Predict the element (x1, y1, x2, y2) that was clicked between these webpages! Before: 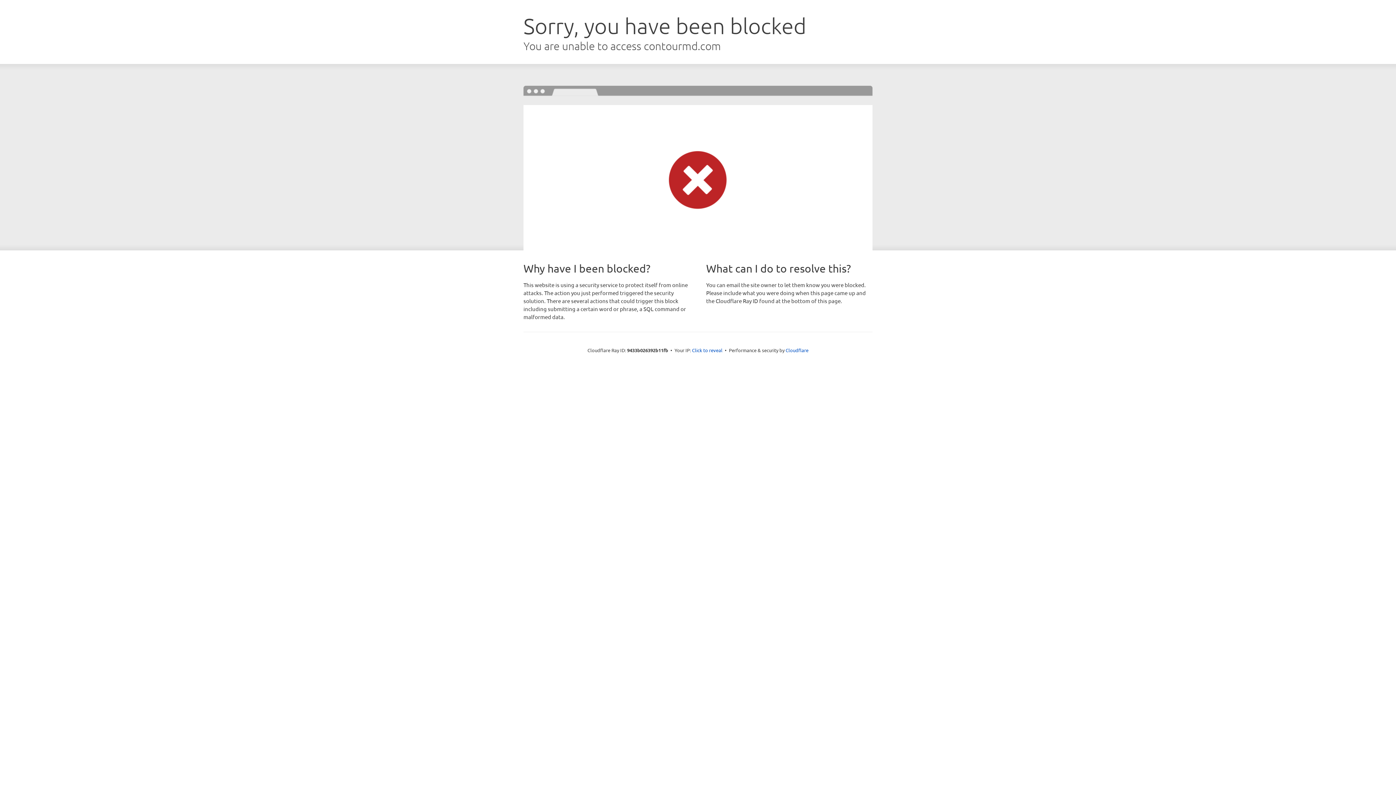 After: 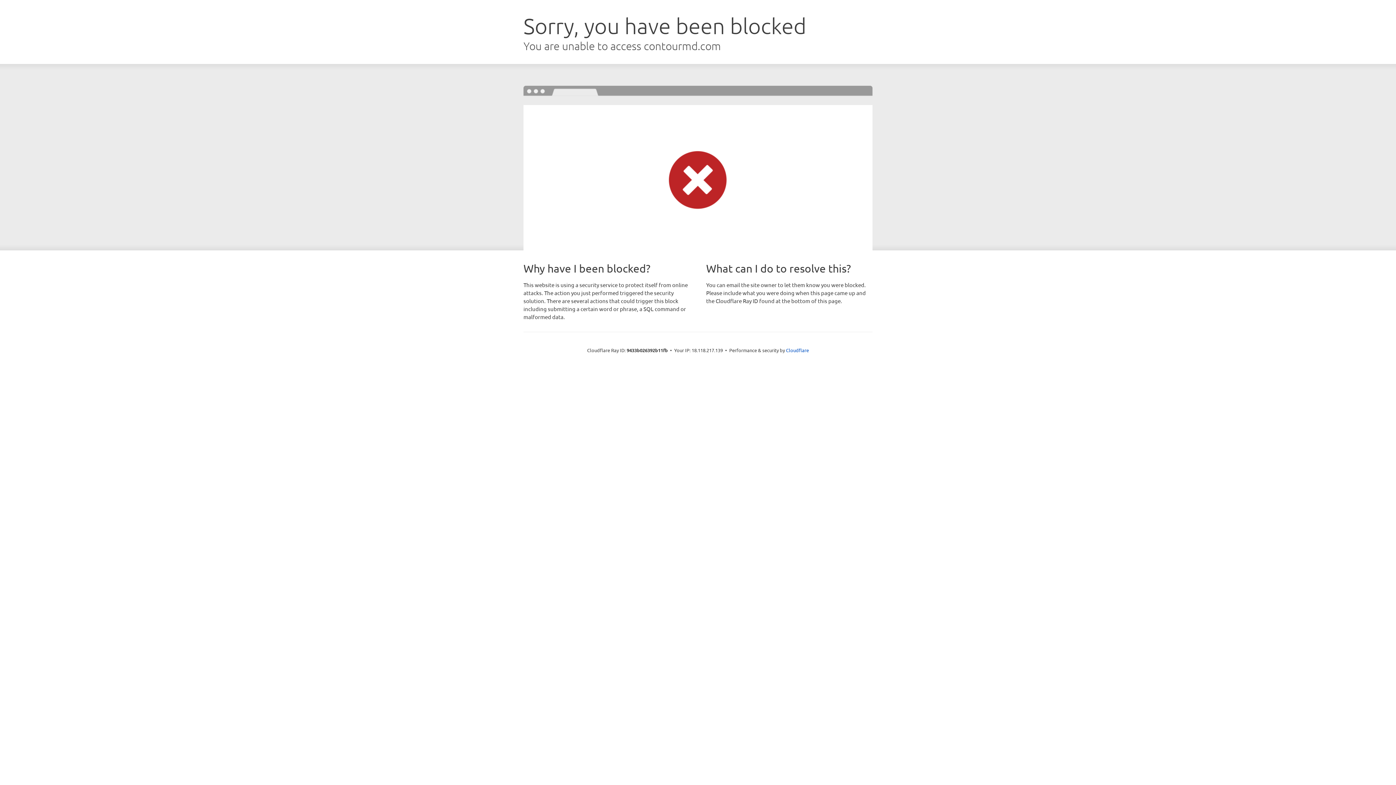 Action: bbox: (692, 346, 722, 353) label: Click to reveal